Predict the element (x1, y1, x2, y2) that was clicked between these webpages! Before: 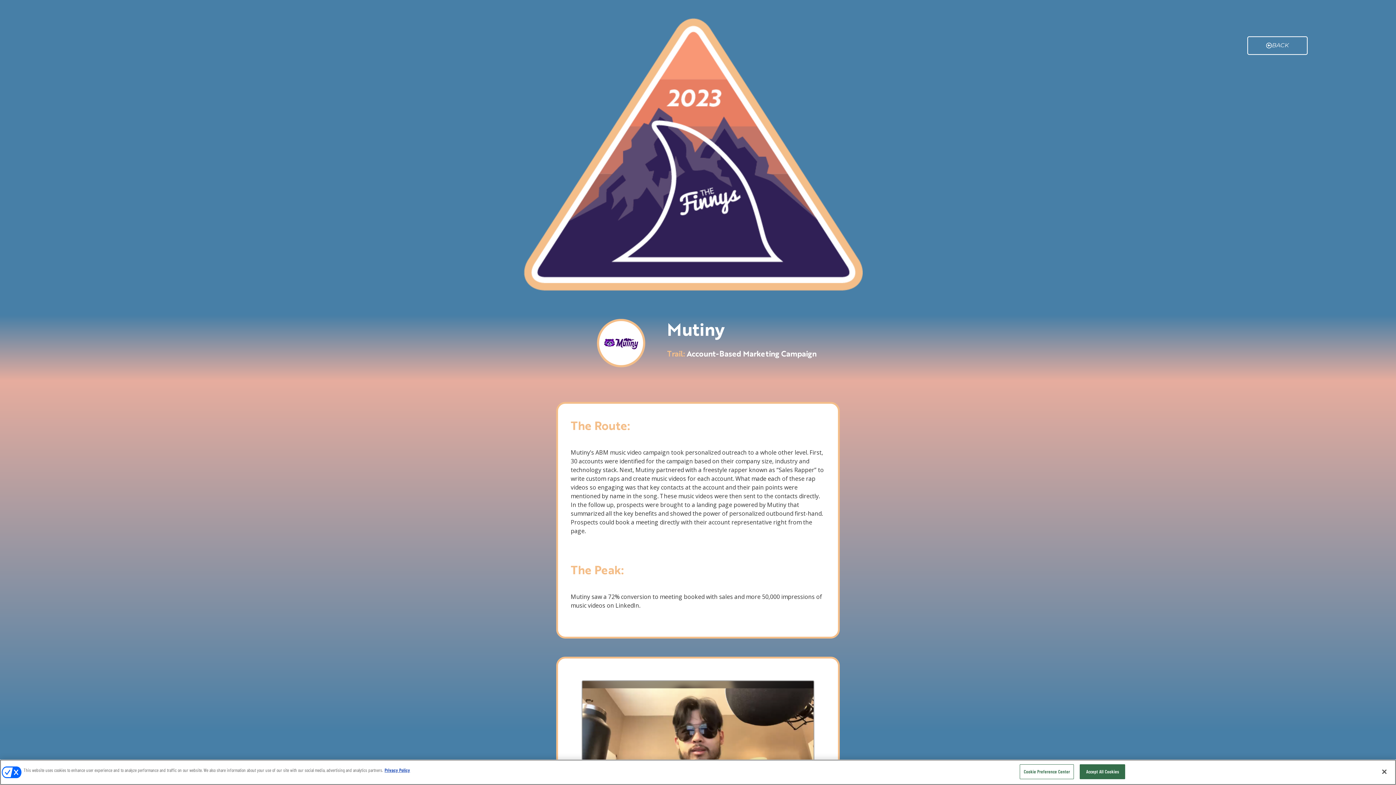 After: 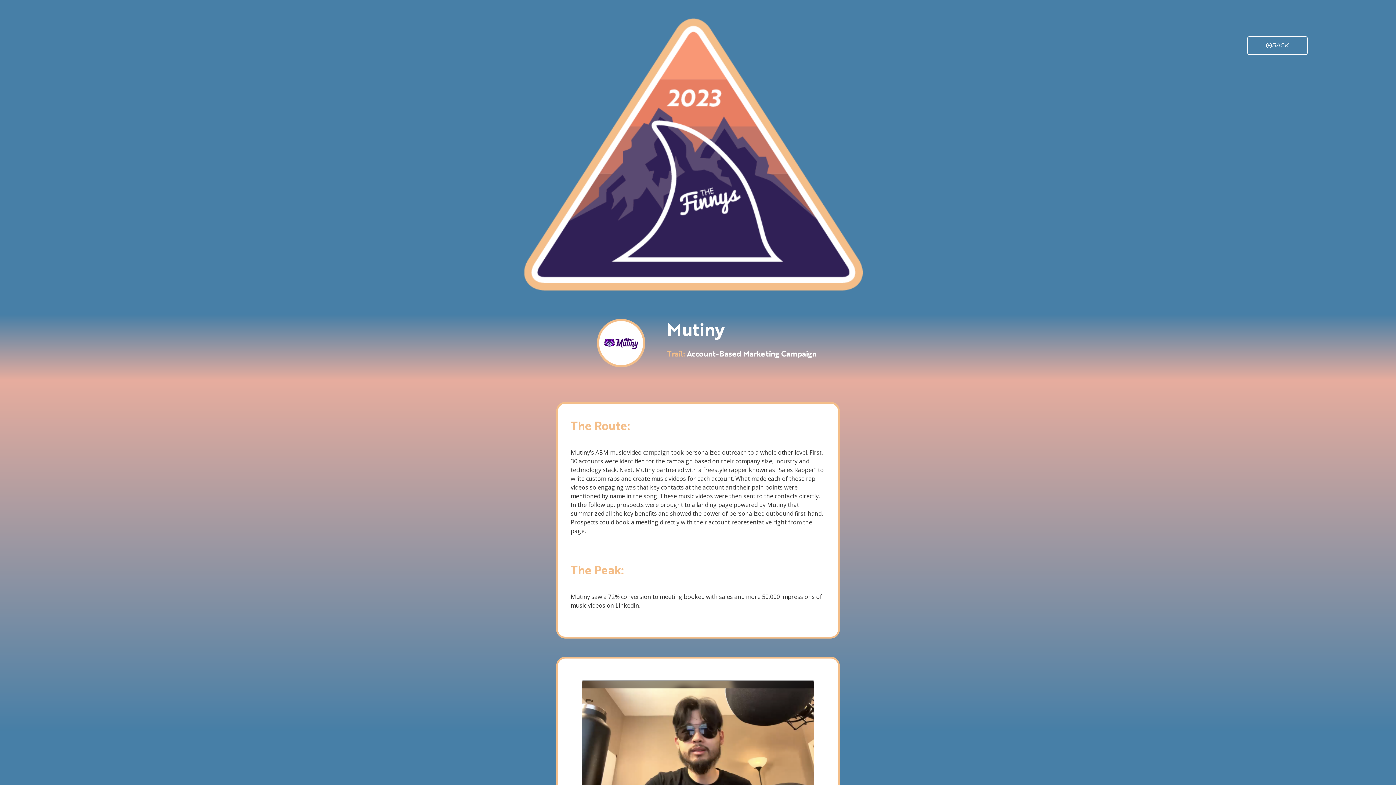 Action: label: Accept All Cookies bbox: (1080, 764, 1125, 779)